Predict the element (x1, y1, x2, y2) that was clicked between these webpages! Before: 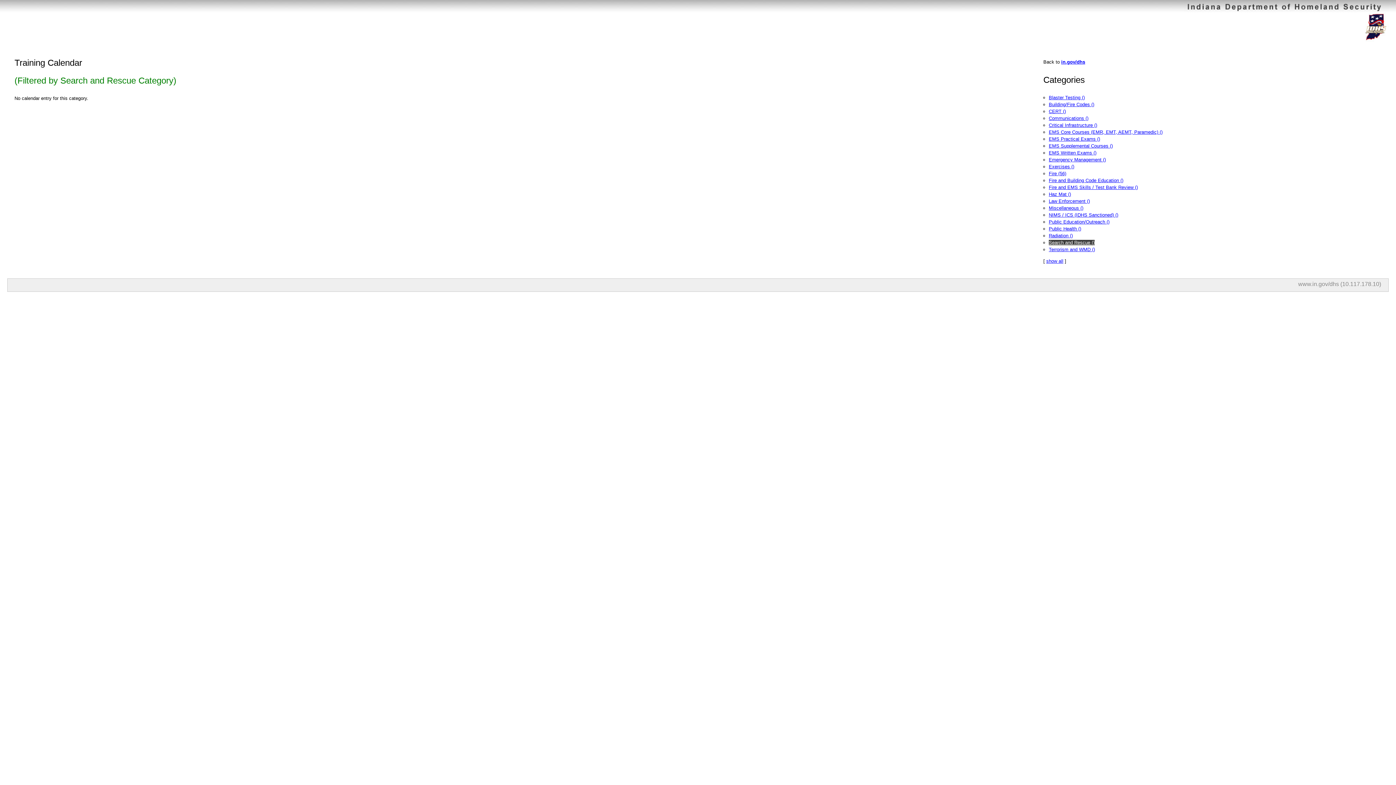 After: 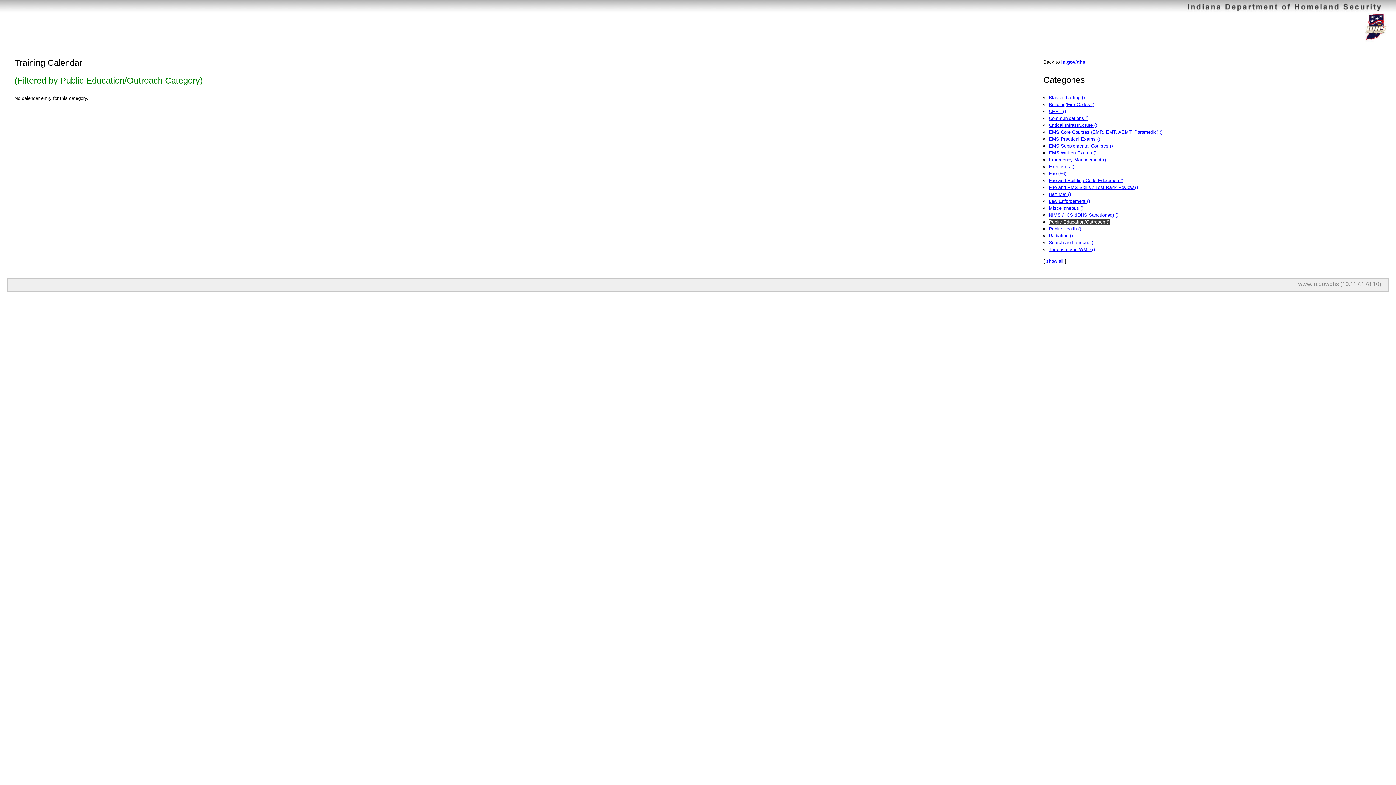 Action: label: Public Education/Outreach () bbox: (1049, 219, 1109, 224)